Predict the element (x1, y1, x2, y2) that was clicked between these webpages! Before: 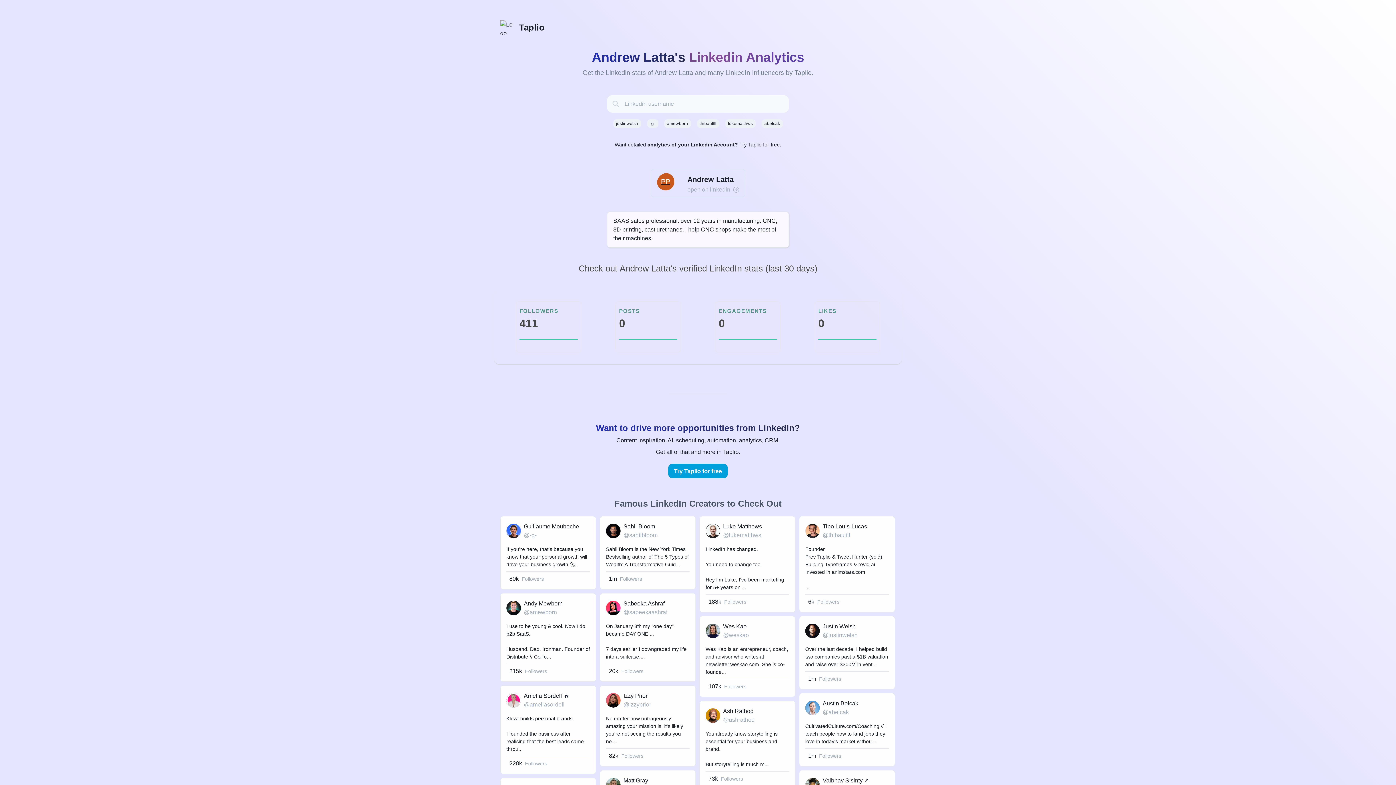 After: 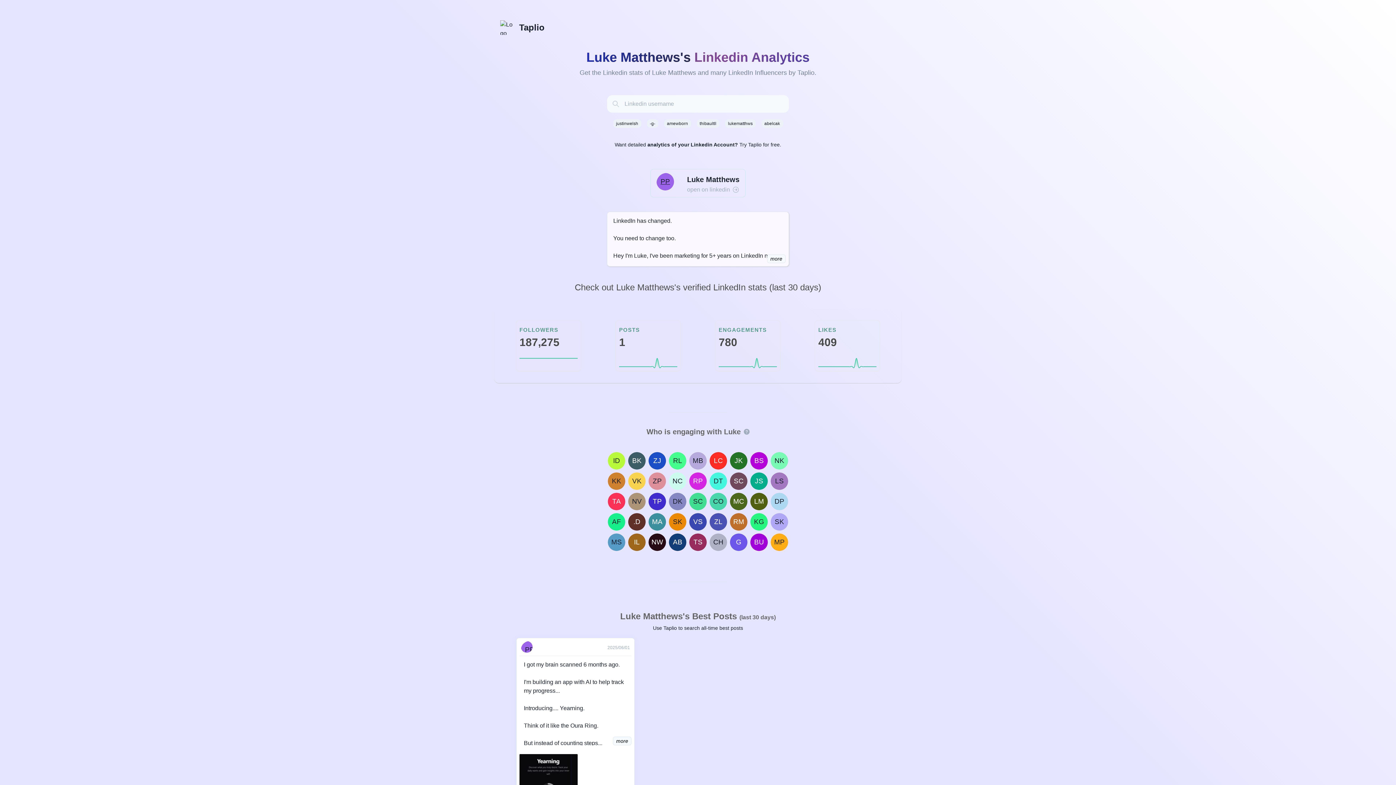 Action: bbox: (699, 516, 795, 612) label: Luke Matthews

@lukematthws

LinkedIn has changed.

You need to change too.

Hey I'm Luke, I've been marketing for 5+ years on ...

188k

Followers